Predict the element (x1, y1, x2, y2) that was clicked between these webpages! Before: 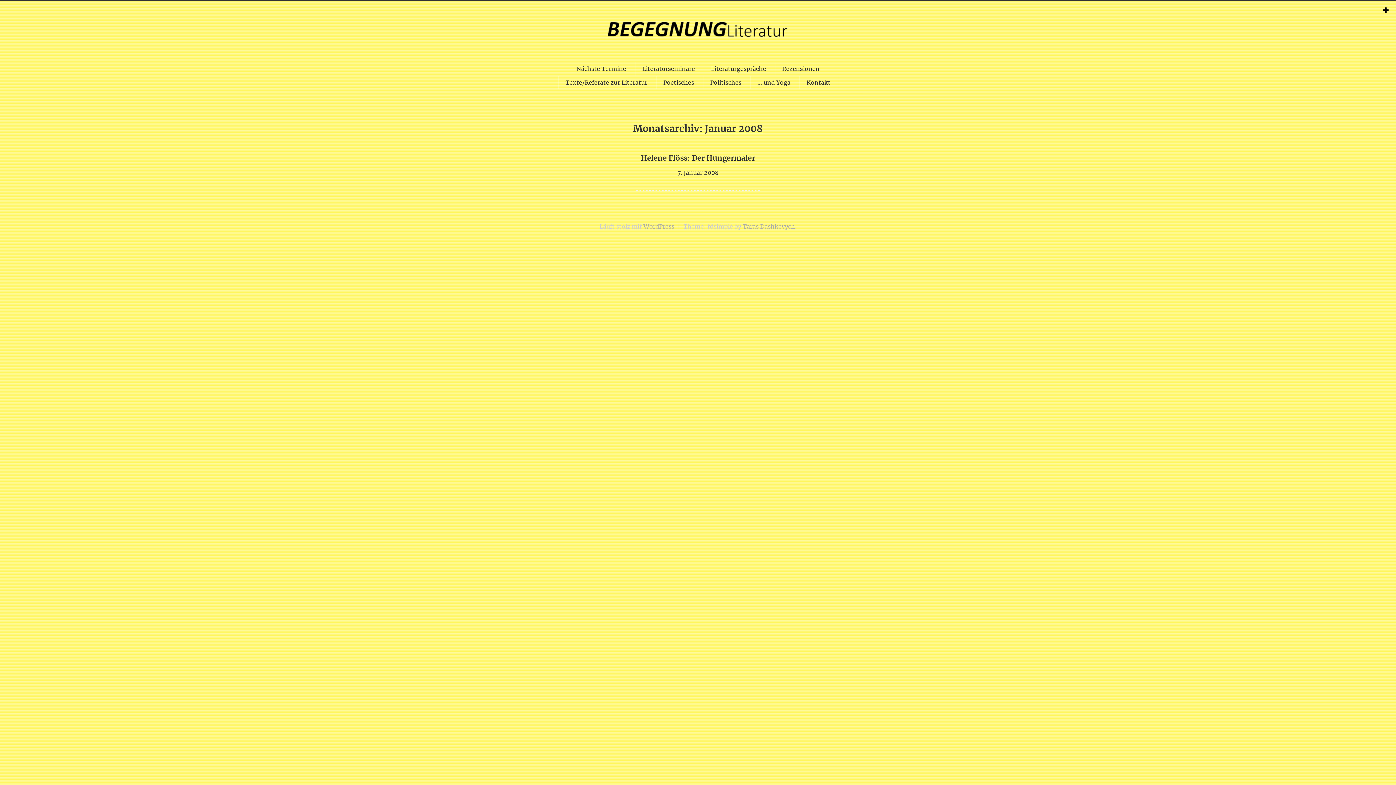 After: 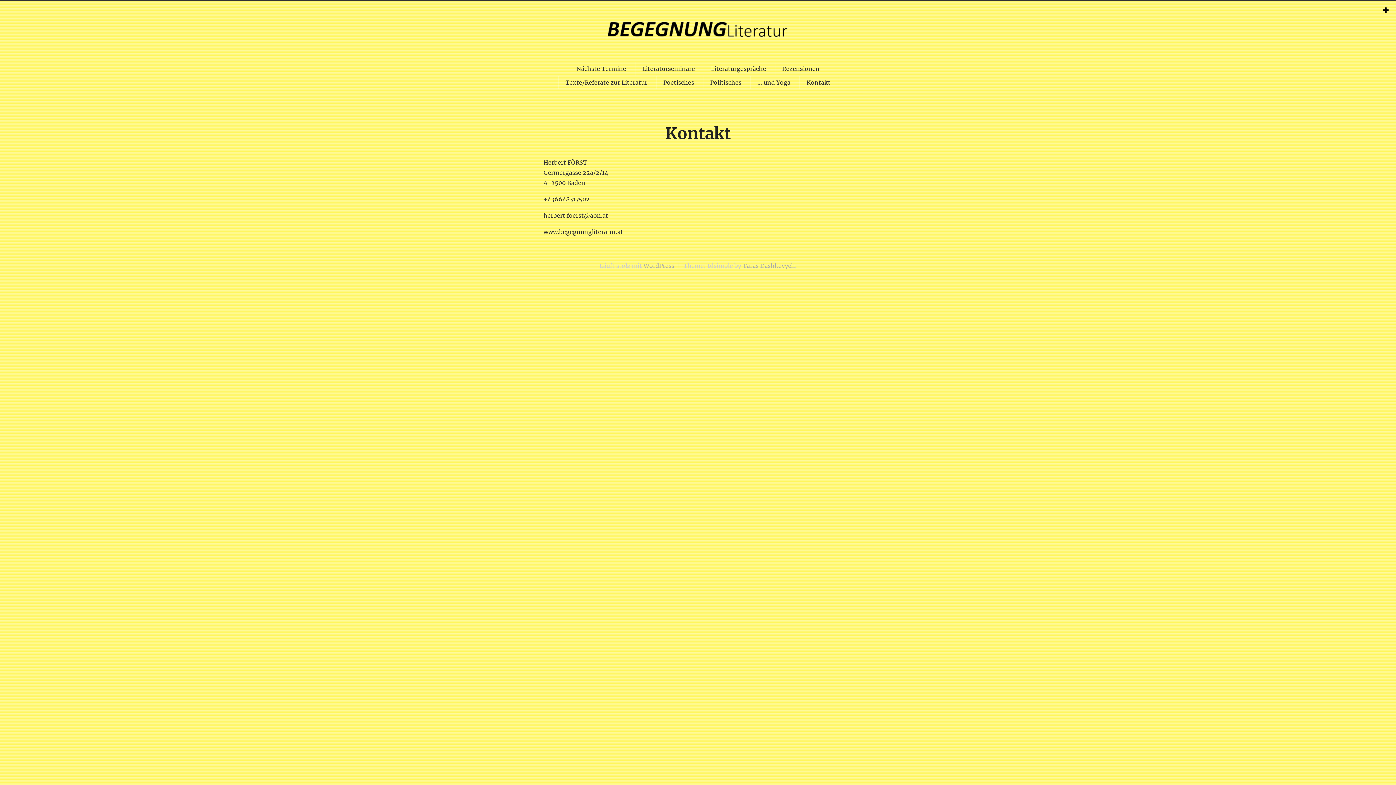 Action: label: Kontakt bbox: (799, 75, 838, 89)